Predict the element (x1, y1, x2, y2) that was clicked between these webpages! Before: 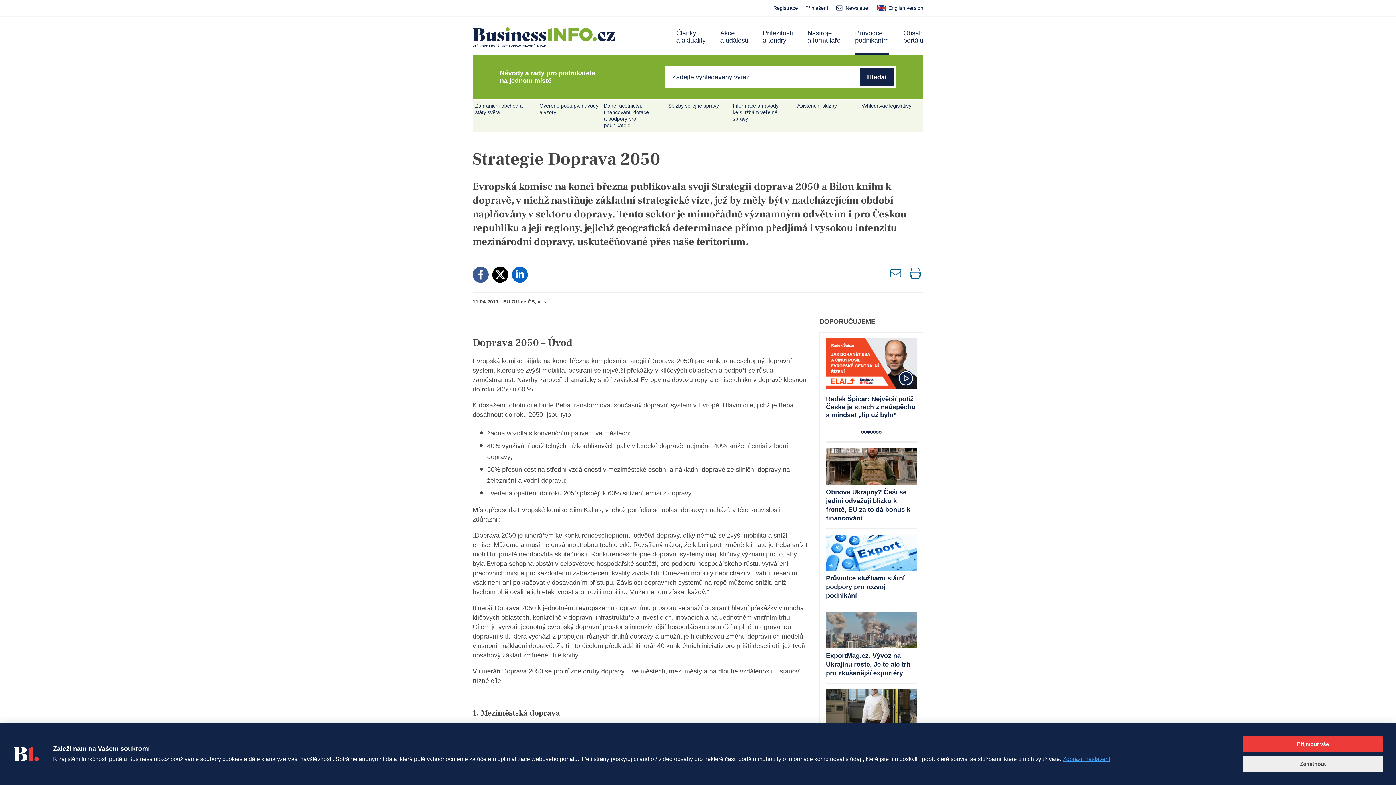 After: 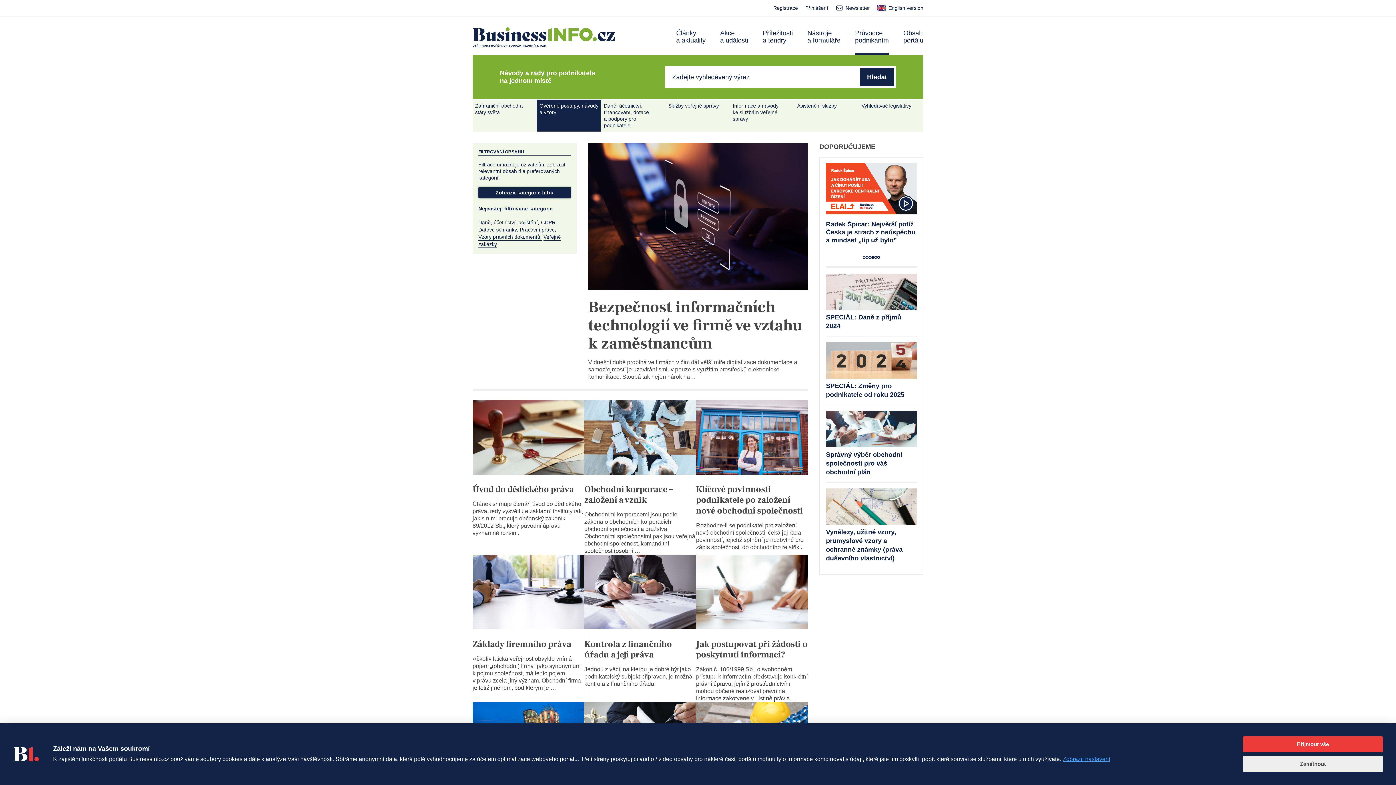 Action: label: Ověřené postupy, návody a vzory bbox: (537, 99, 601, 131)